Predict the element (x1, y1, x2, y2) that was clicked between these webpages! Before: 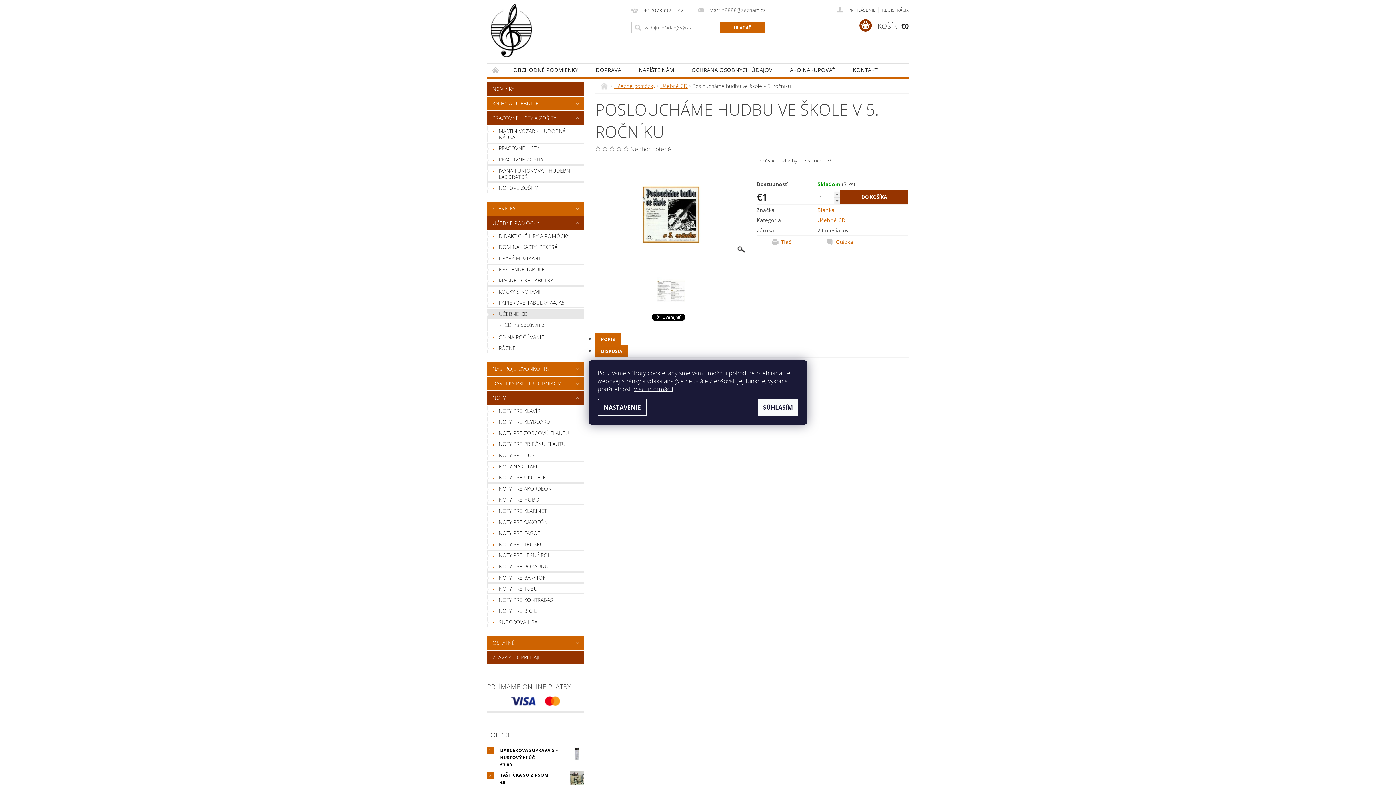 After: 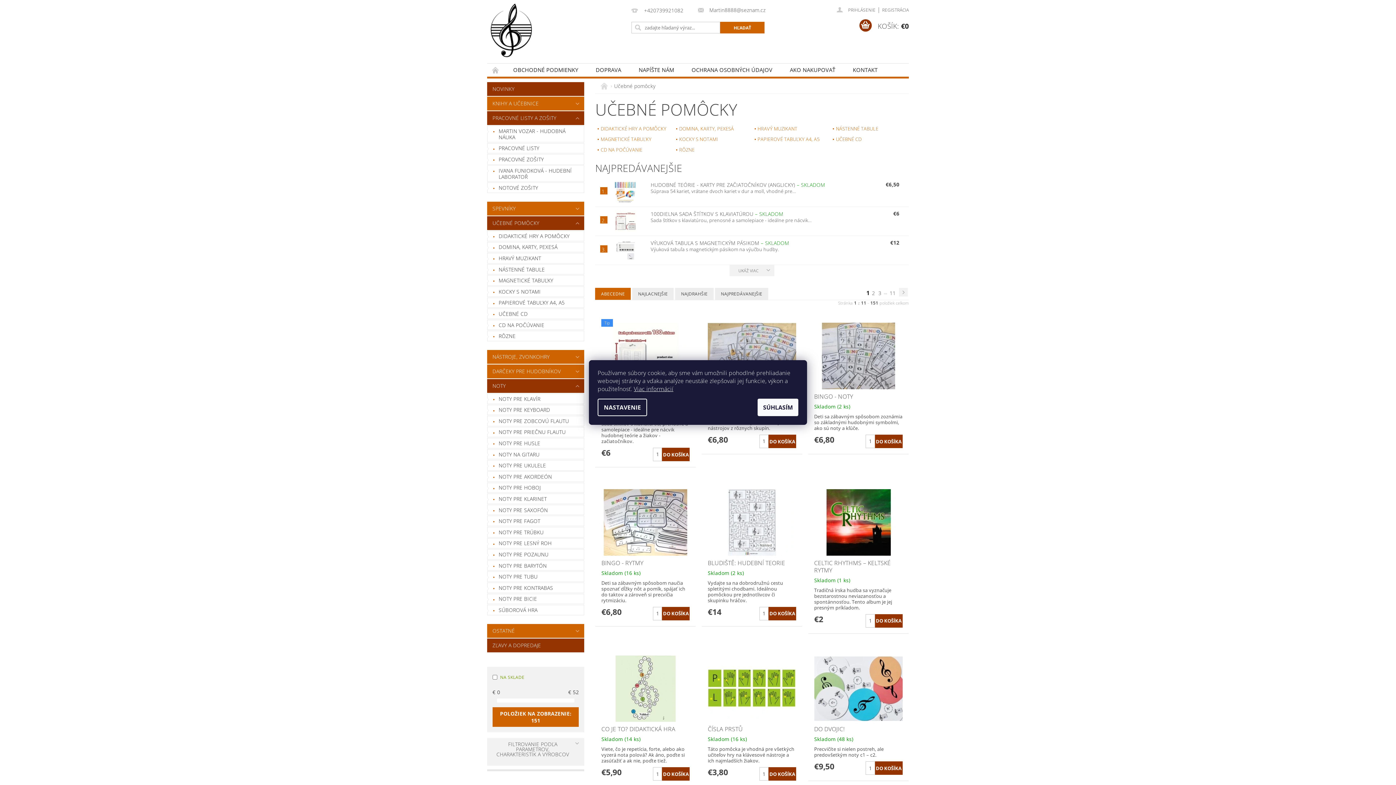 Action: label: UČEBNÉ POMÔCKY bbox: (487, 216, 569, 230)